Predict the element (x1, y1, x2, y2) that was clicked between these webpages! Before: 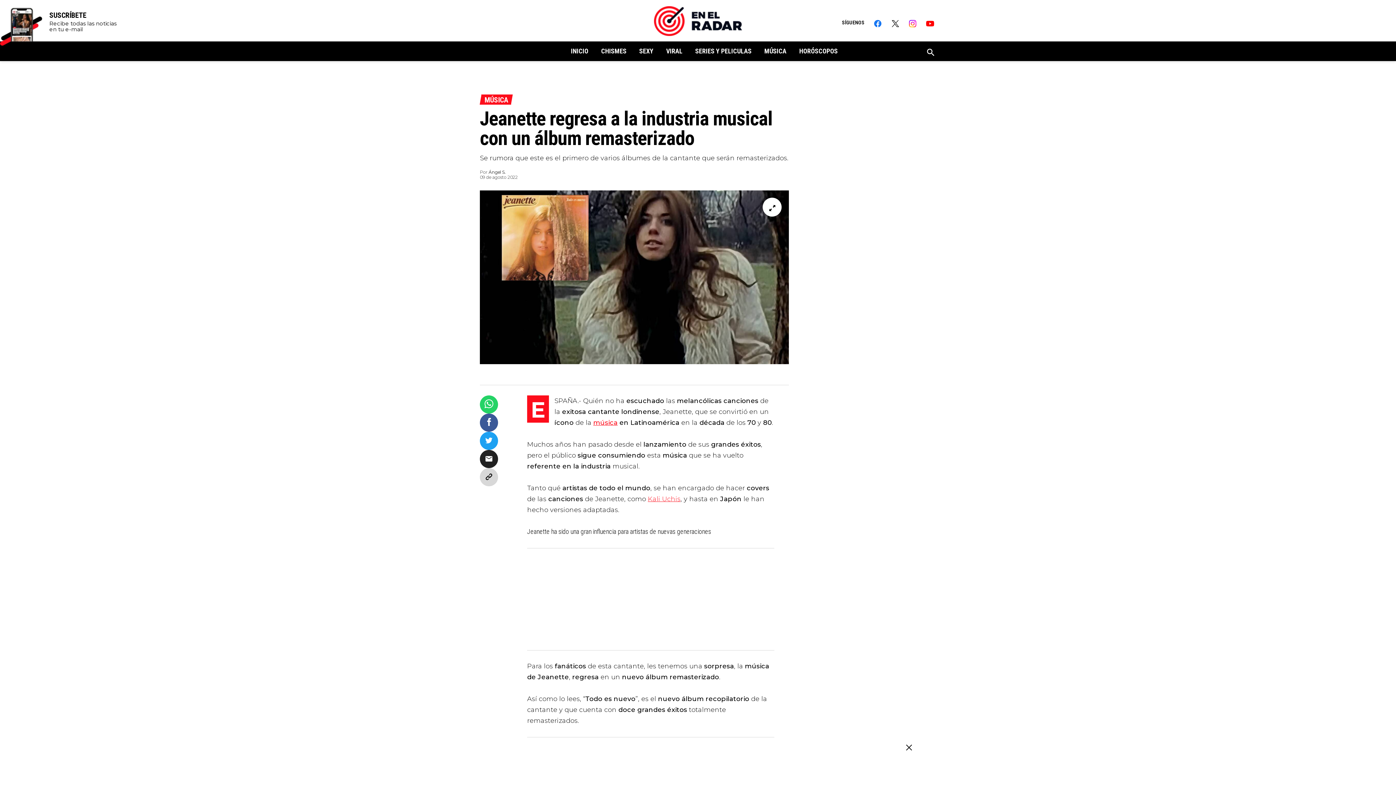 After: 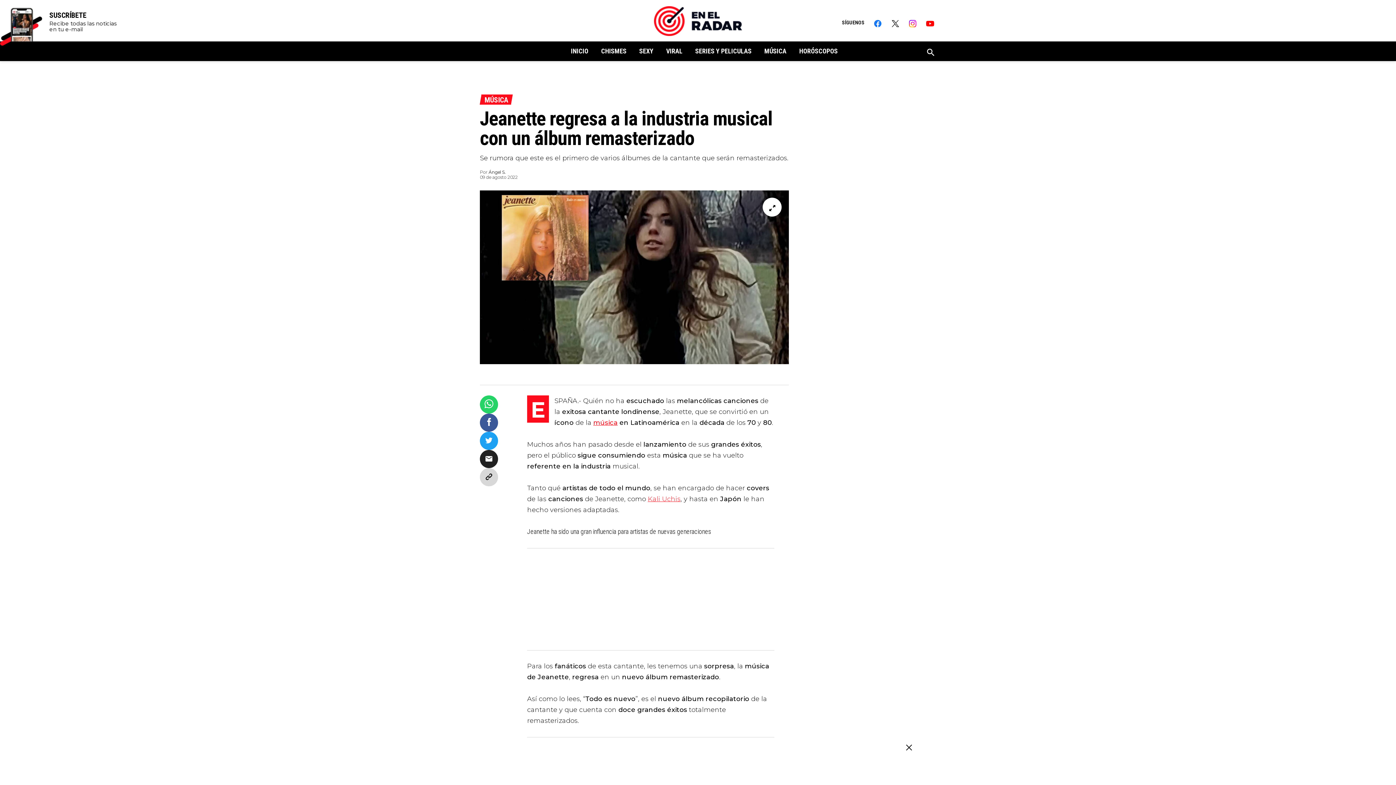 Action: label: Facebook bbox: (873, 19, 882, 27)